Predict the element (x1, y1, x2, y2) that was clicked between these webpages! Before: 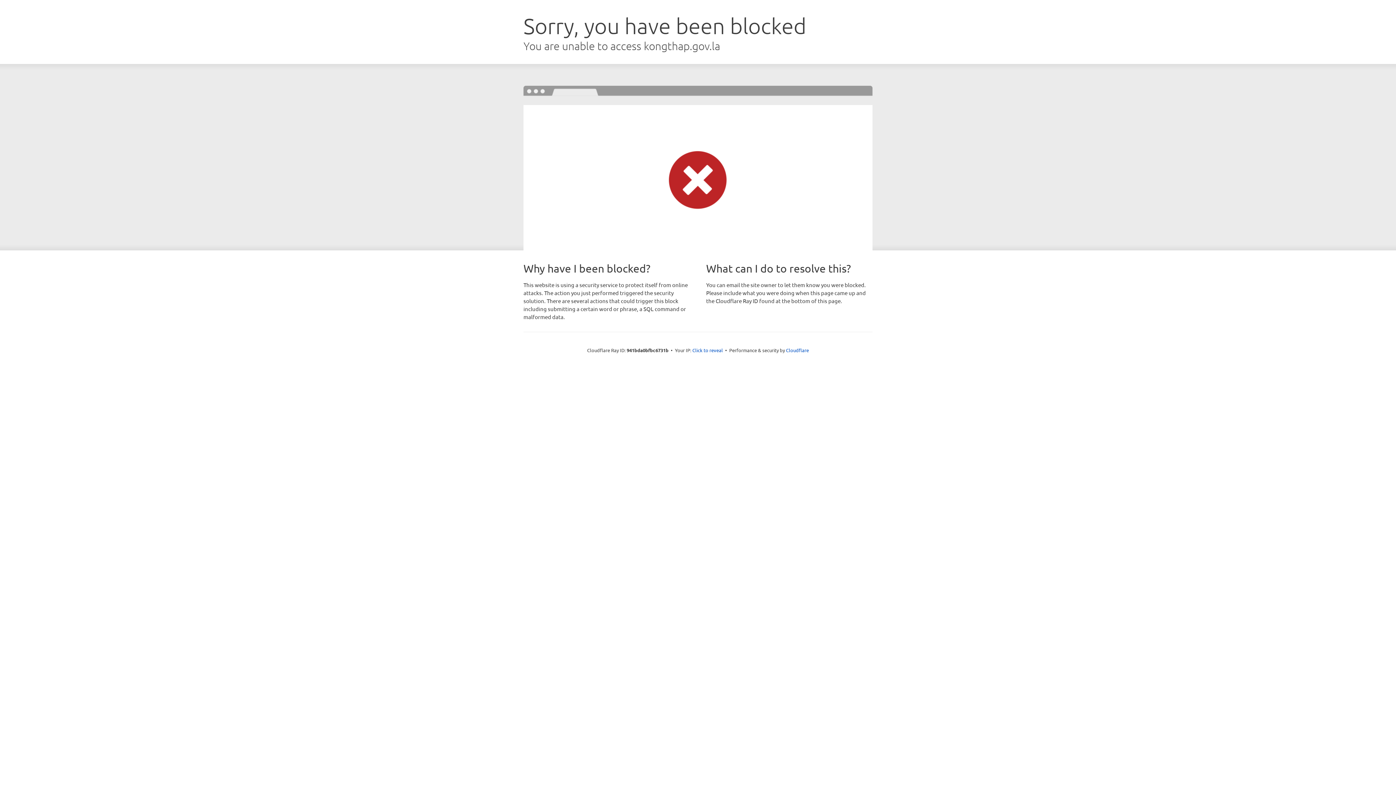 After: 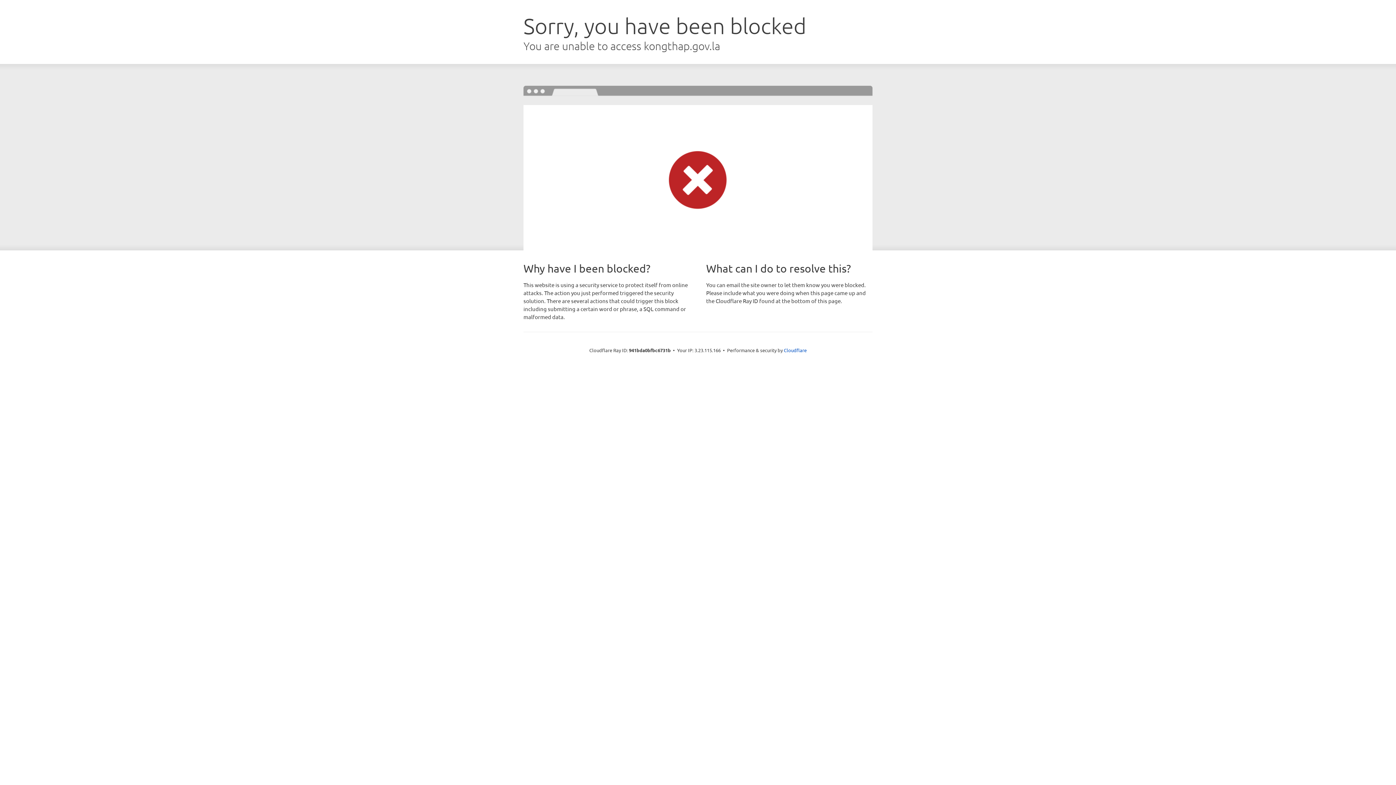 Action: label: Click to reveal bbox: (692, 346, 723, 353)